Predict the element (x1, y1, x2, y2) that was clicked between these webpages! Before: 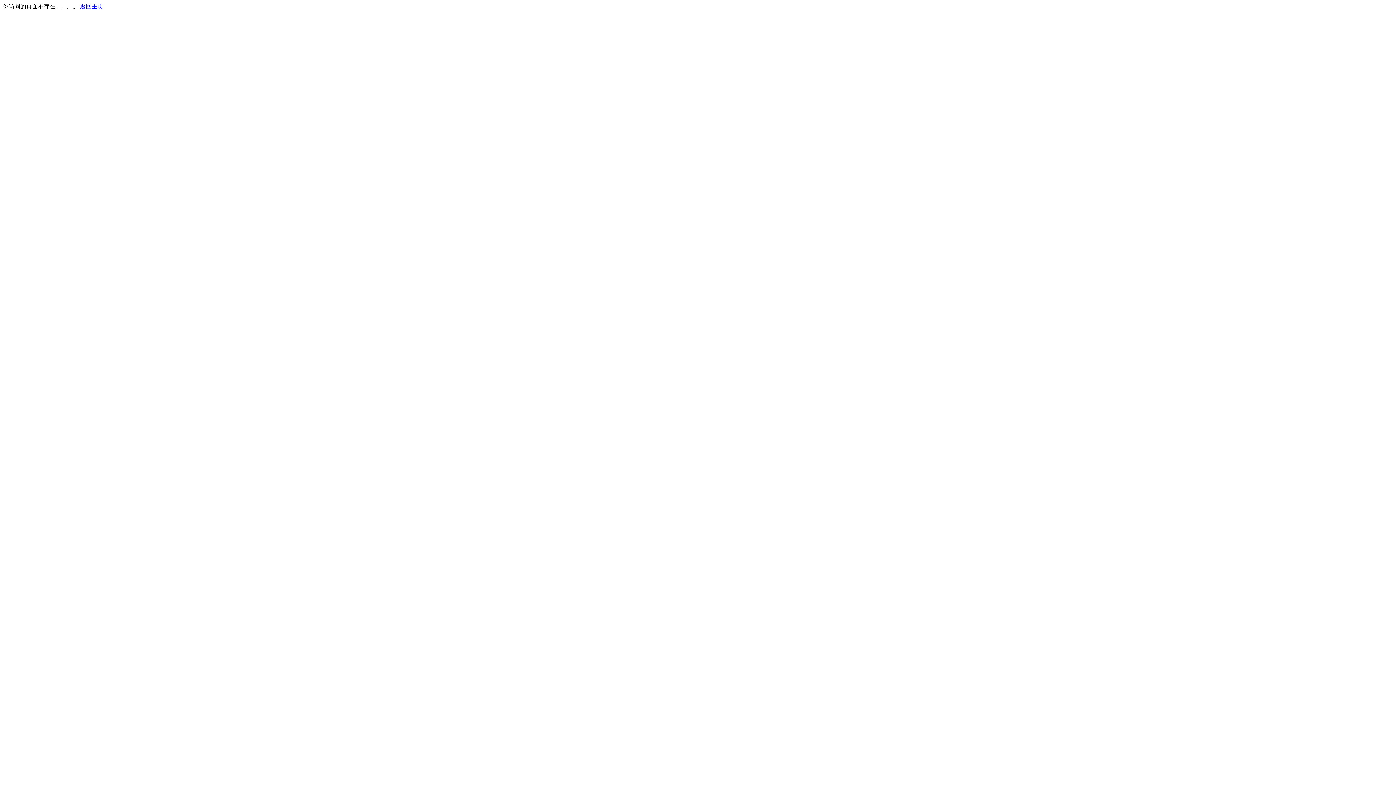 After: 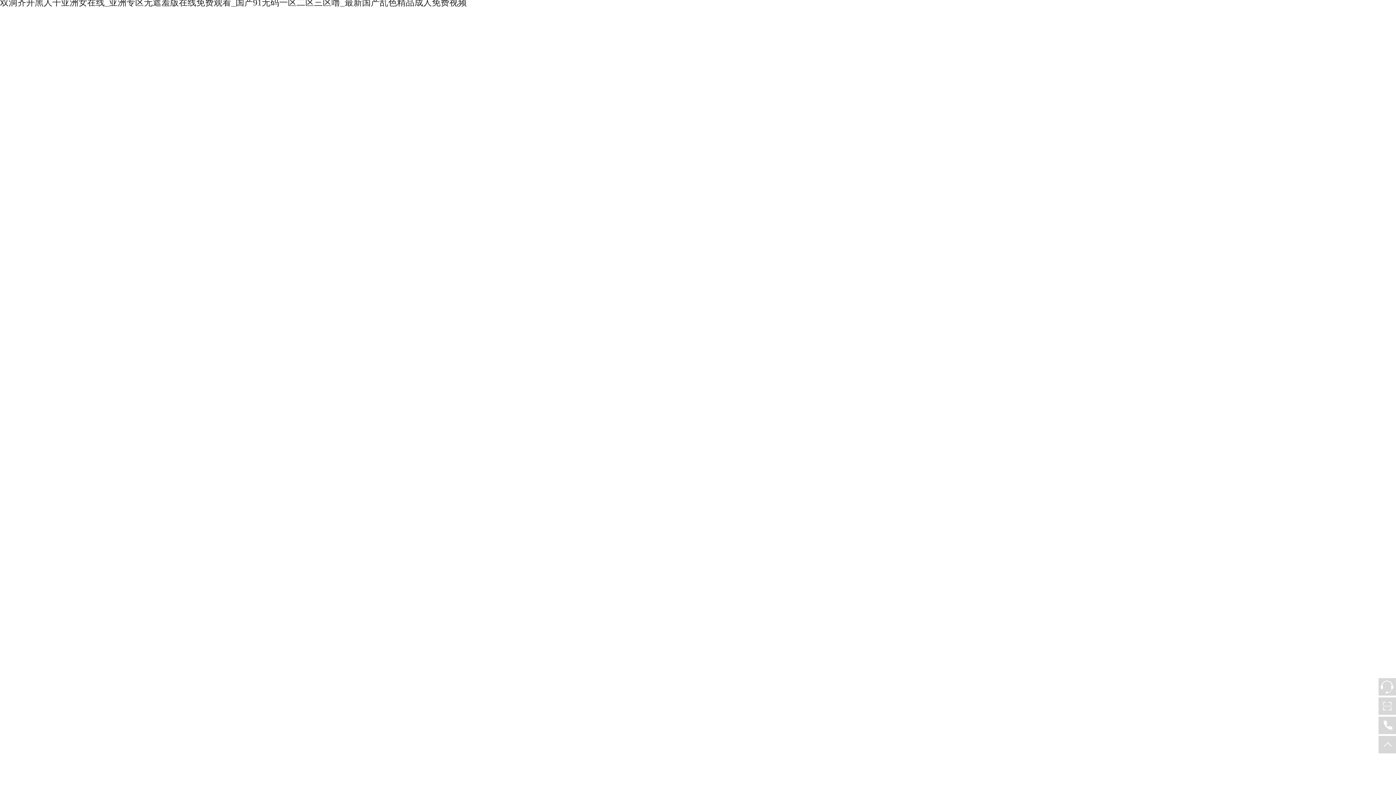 Action: bbox: (80, 3, 103, 9) label: 返回主页